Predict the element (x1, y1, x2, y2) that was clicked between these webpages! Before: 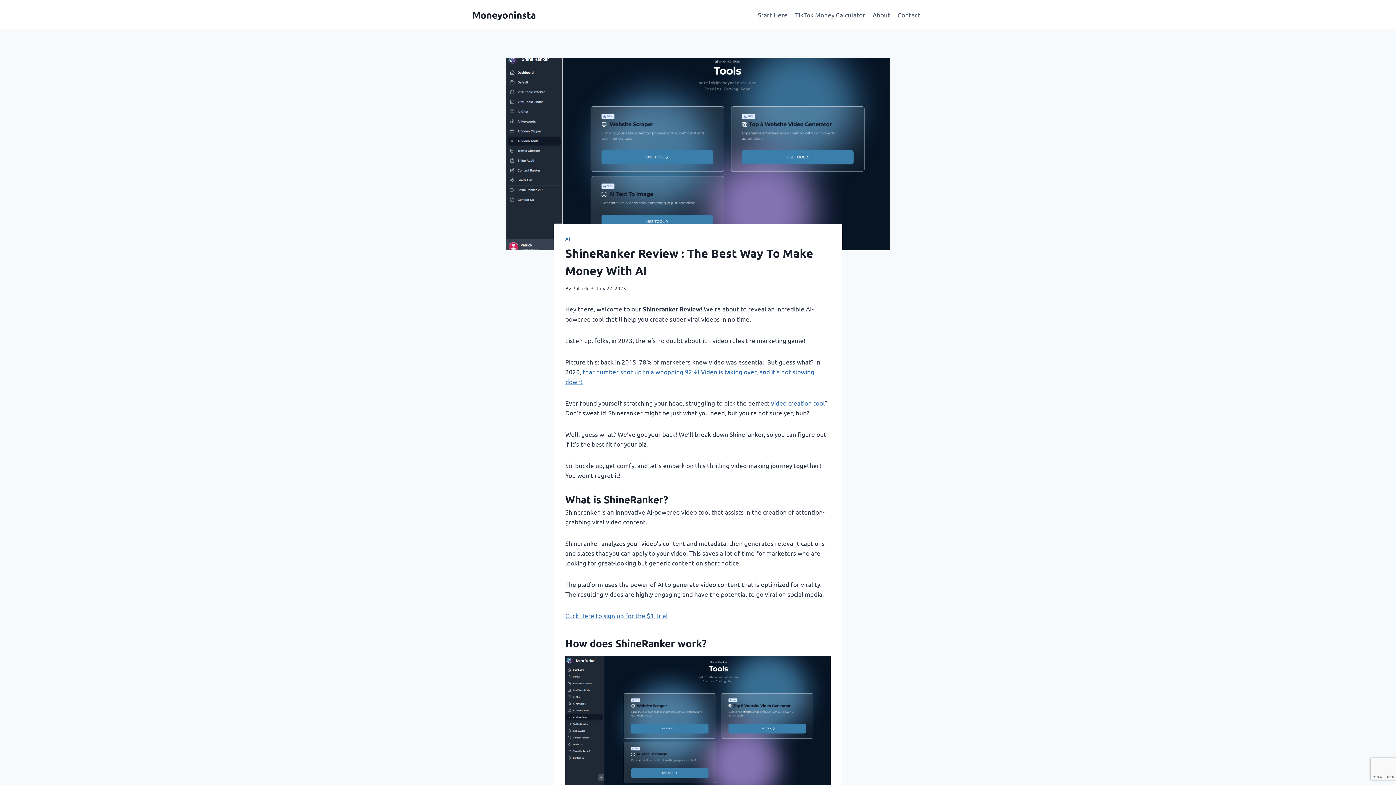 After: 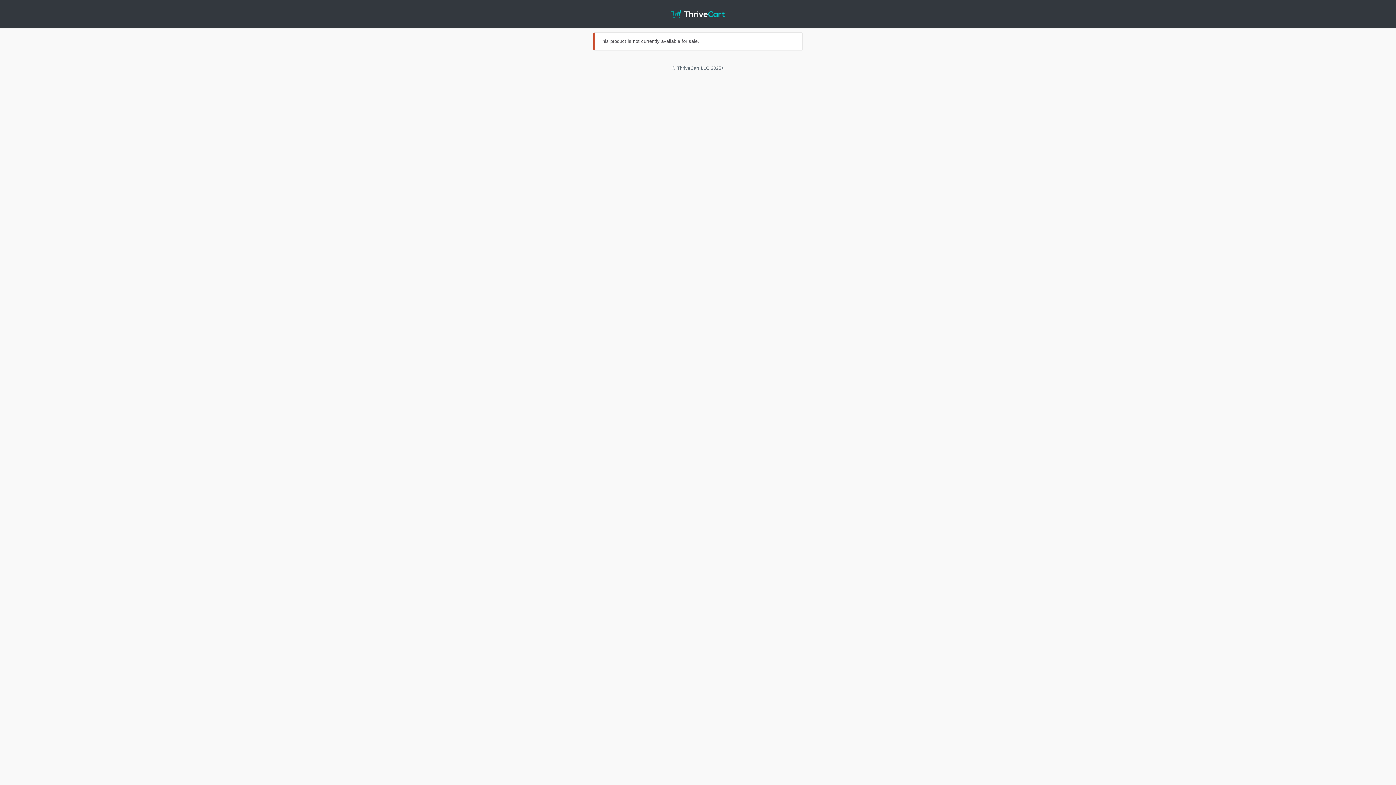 Action: bbox: (565, 611, 668, 619) label: Click Here to sign up for the $1 Trial